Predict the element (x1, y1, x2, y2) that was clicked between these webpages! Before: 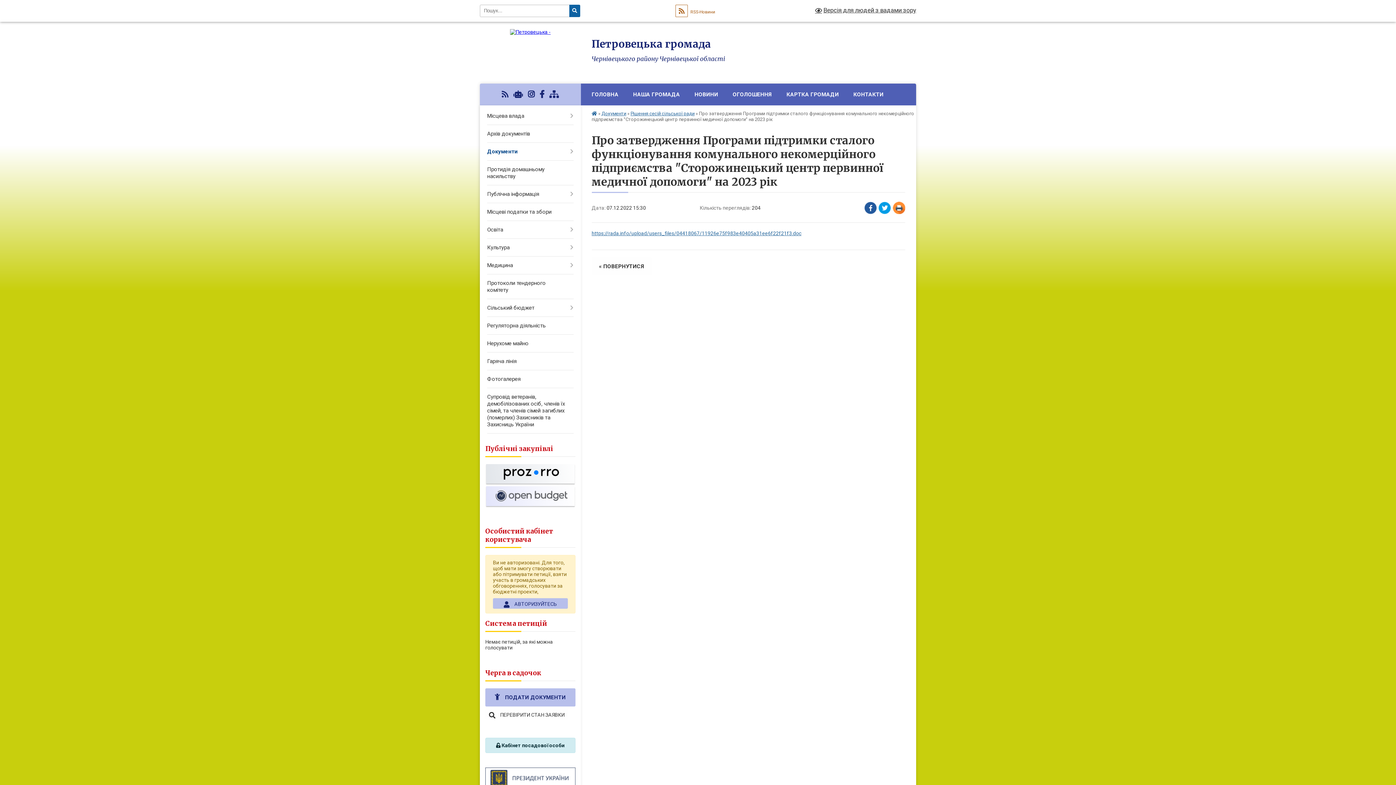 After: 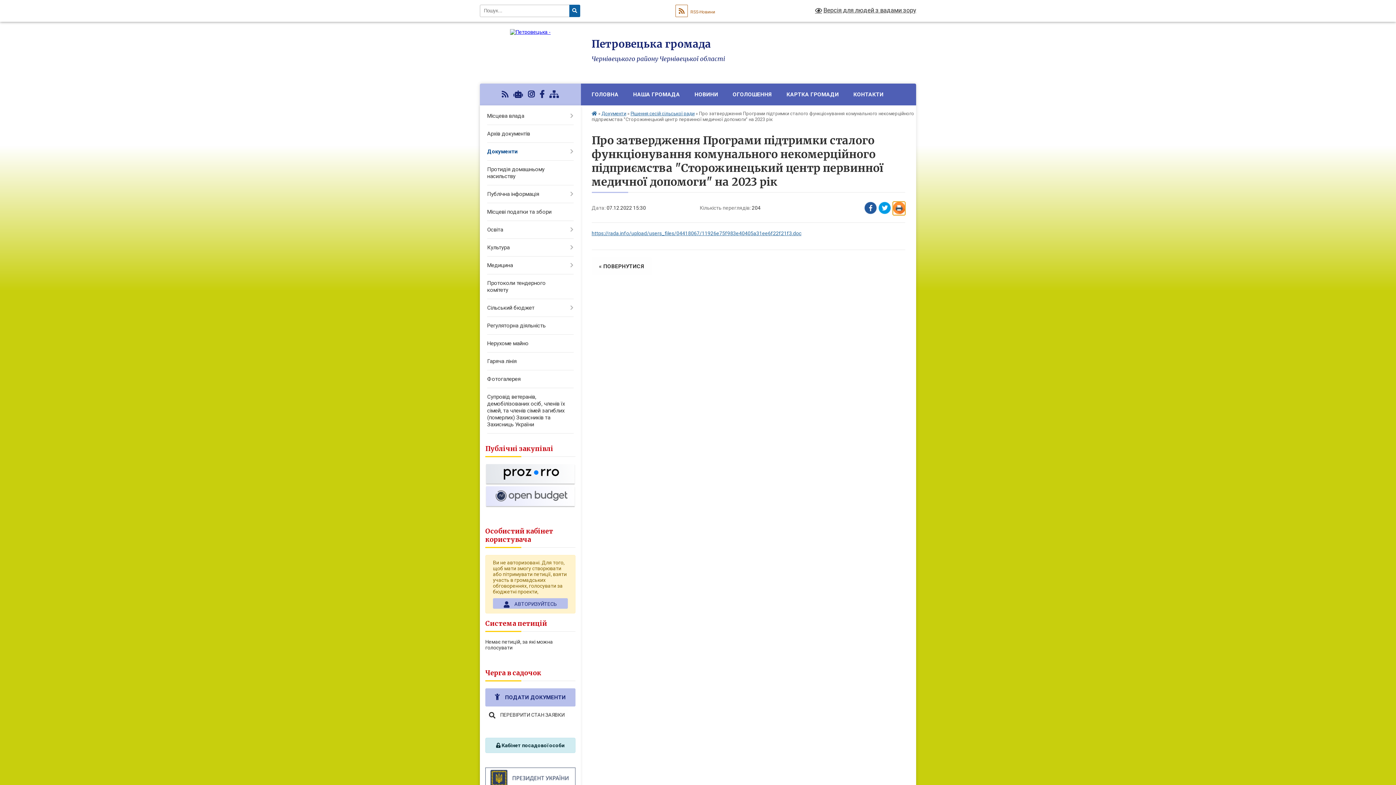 Action: label: Надрукувати bbox: (893, 201, 905, 215)